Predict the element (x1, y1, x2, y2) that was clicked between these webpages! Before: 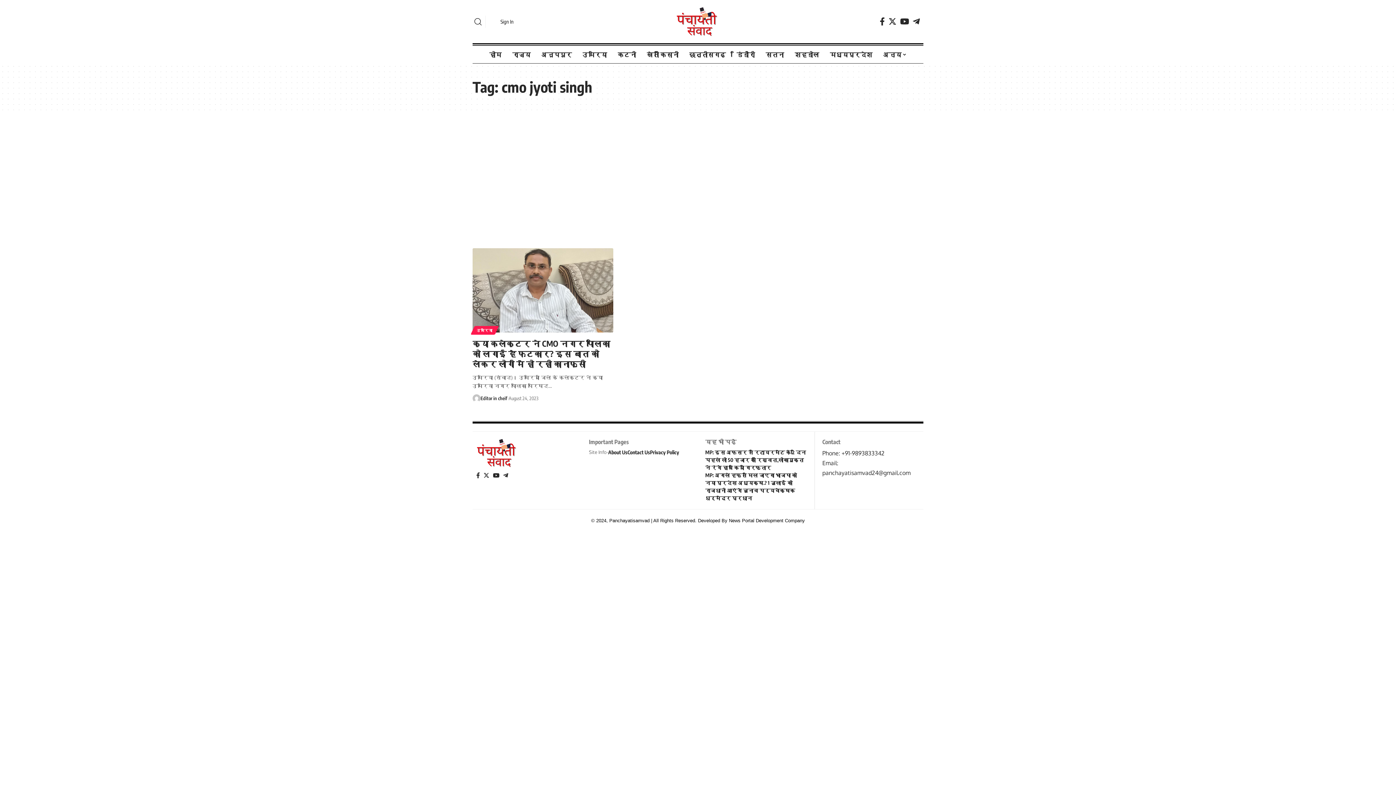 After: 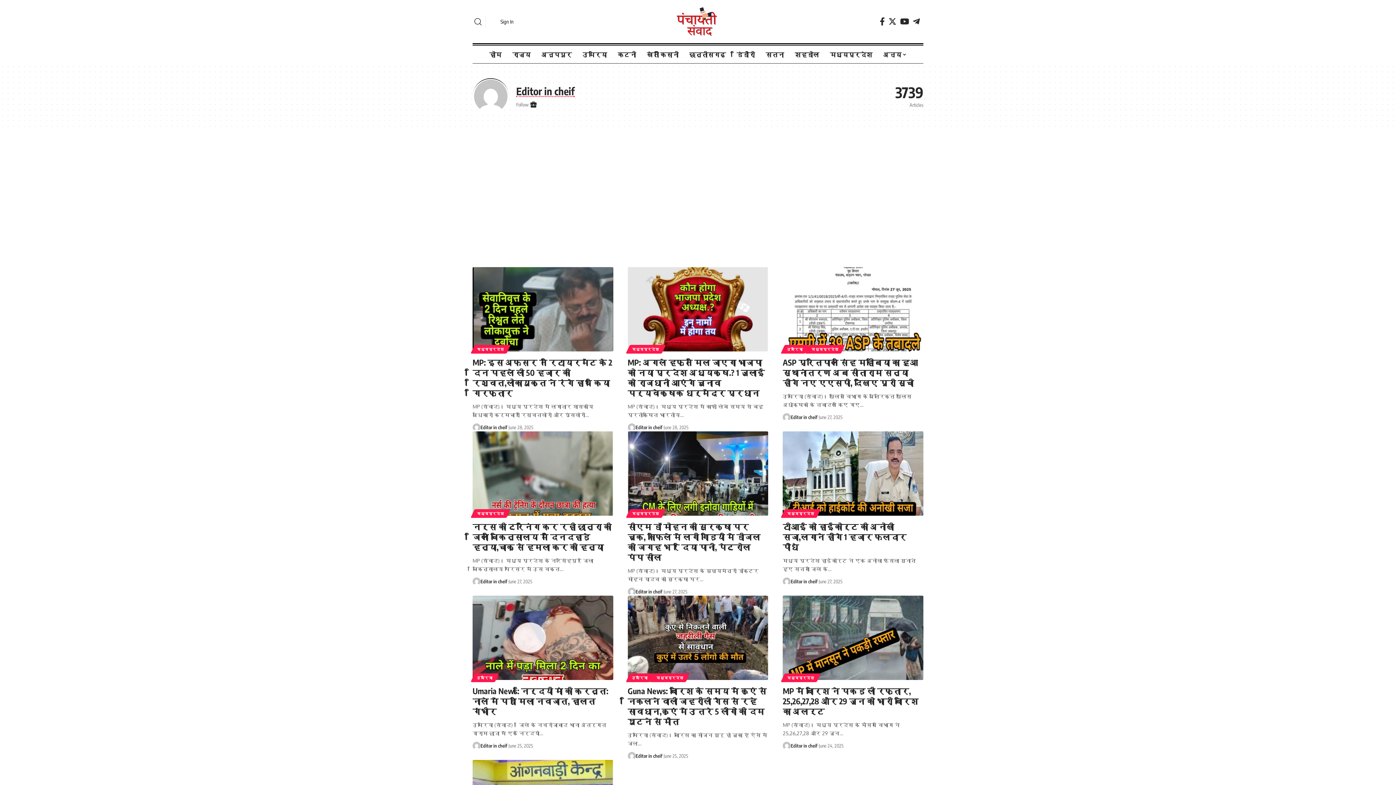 Action: label: Editor in cheif bbox: (480, 394, 507, 402)